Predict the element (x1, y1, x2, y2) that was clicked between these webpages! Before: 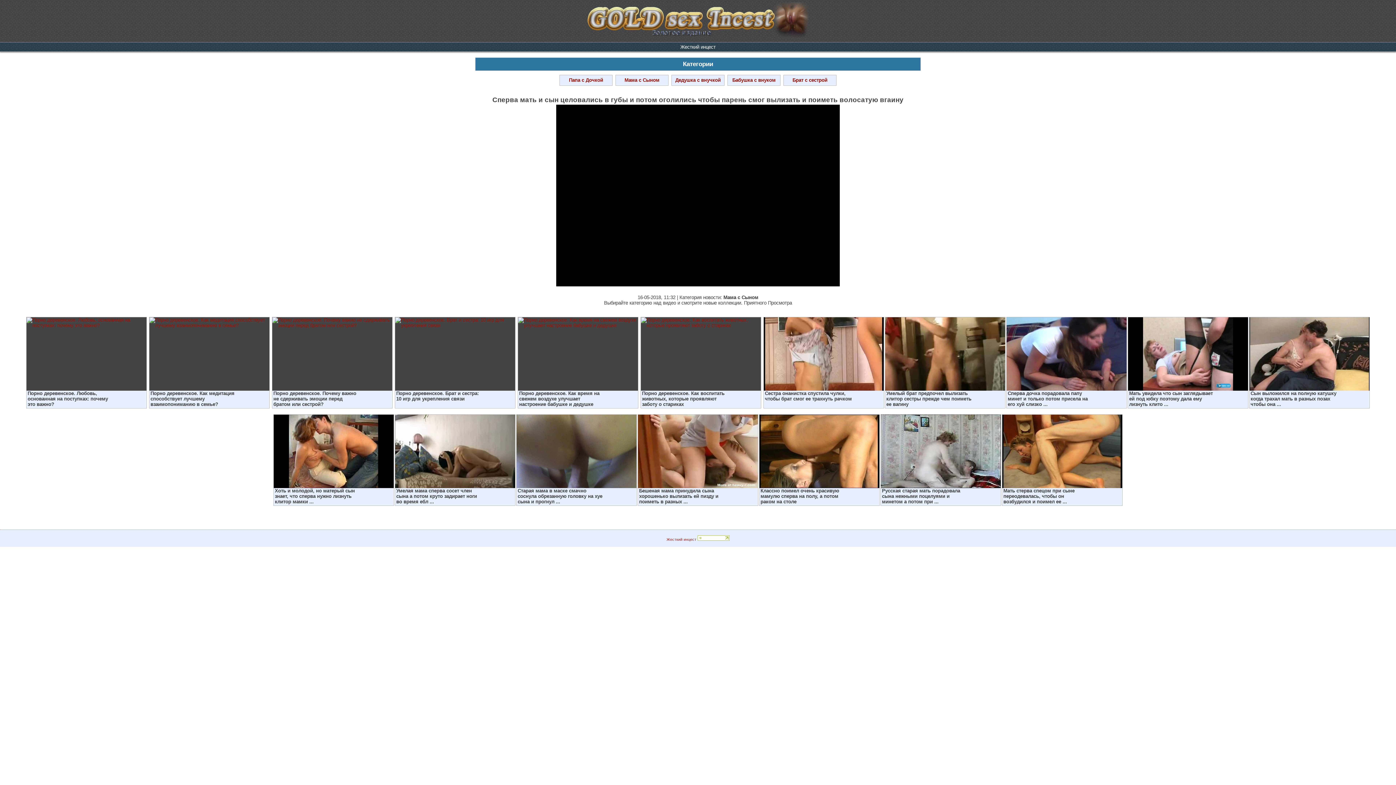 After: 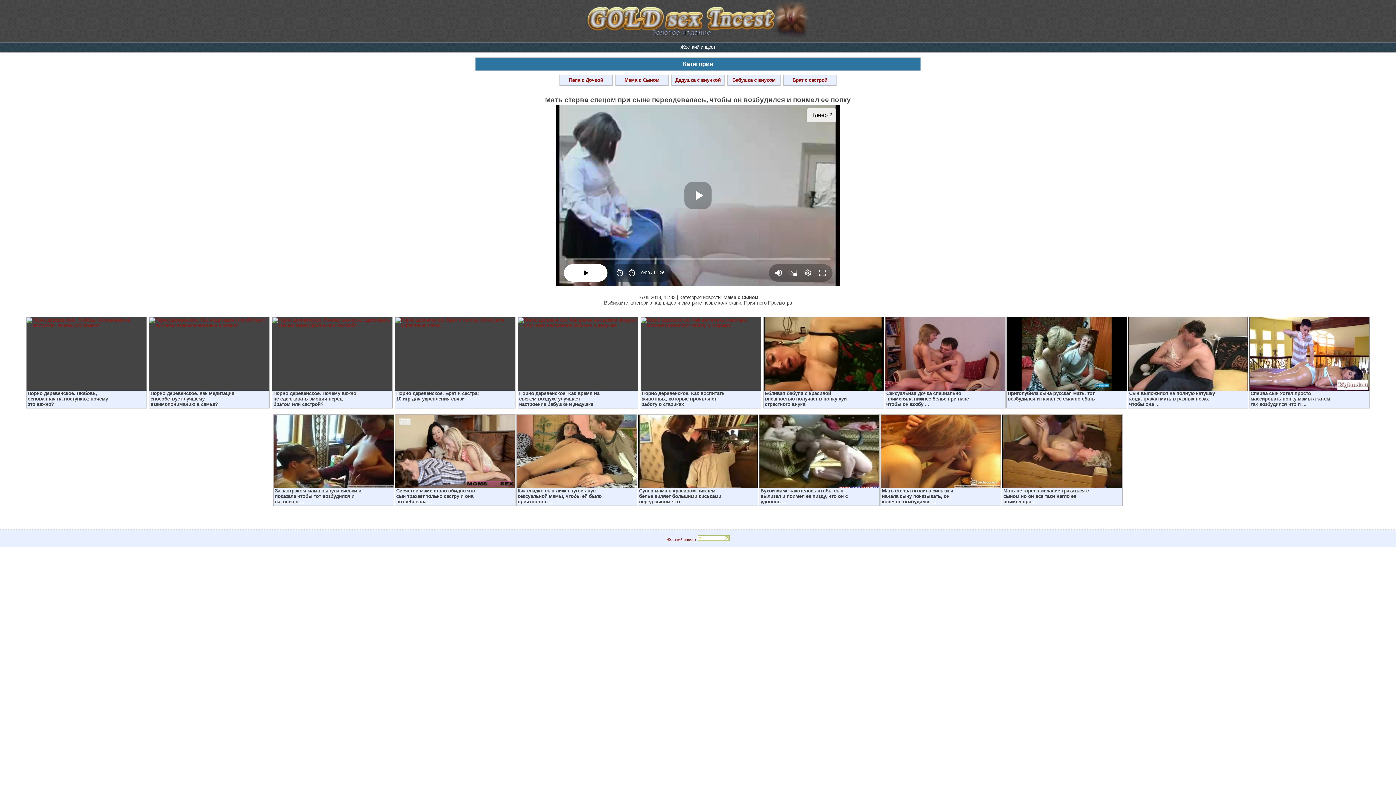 Action: bbox: (1002, 414, 1122, 488)